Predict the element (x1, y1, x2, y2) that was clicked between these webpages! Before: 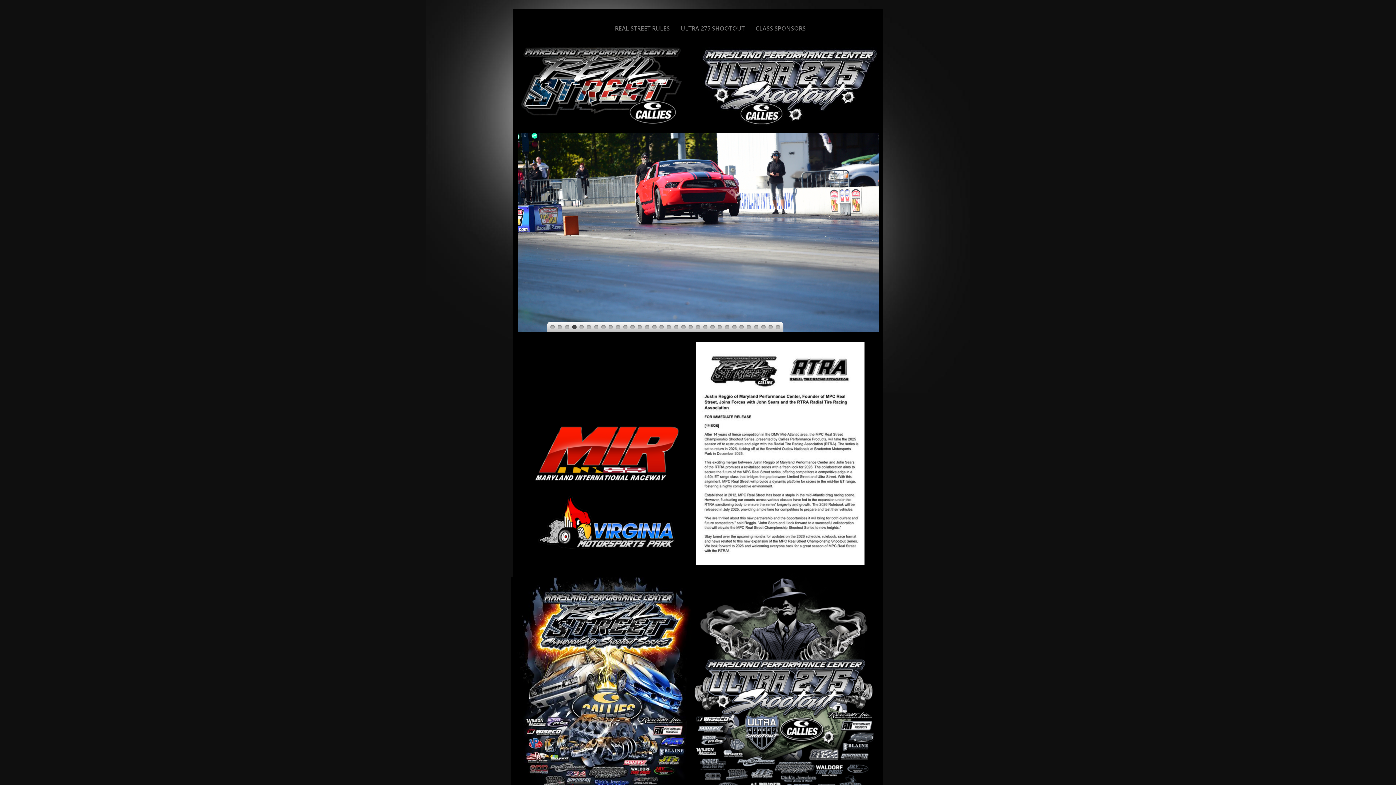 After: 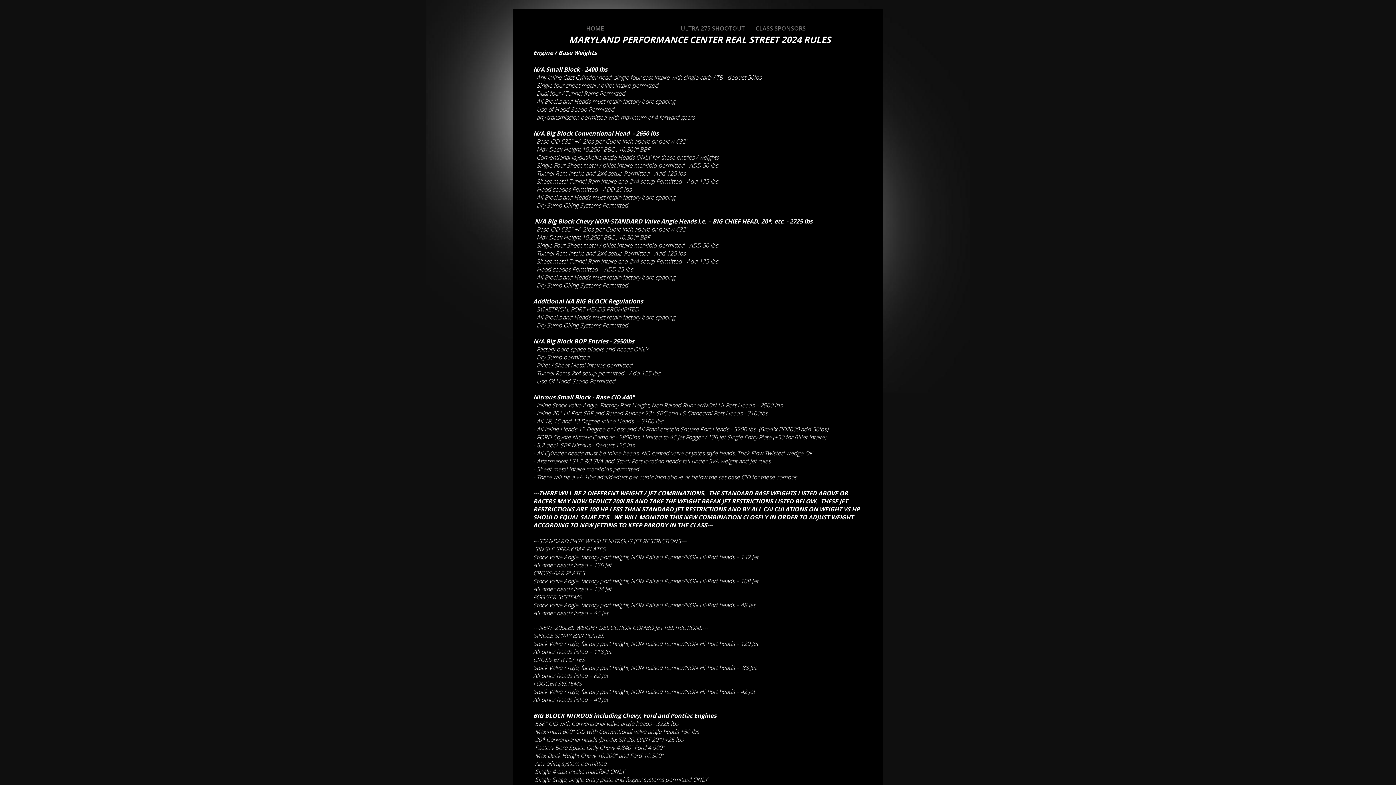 Action: bbox: (609, 24, 675, 32) label: REAL STREET RULES